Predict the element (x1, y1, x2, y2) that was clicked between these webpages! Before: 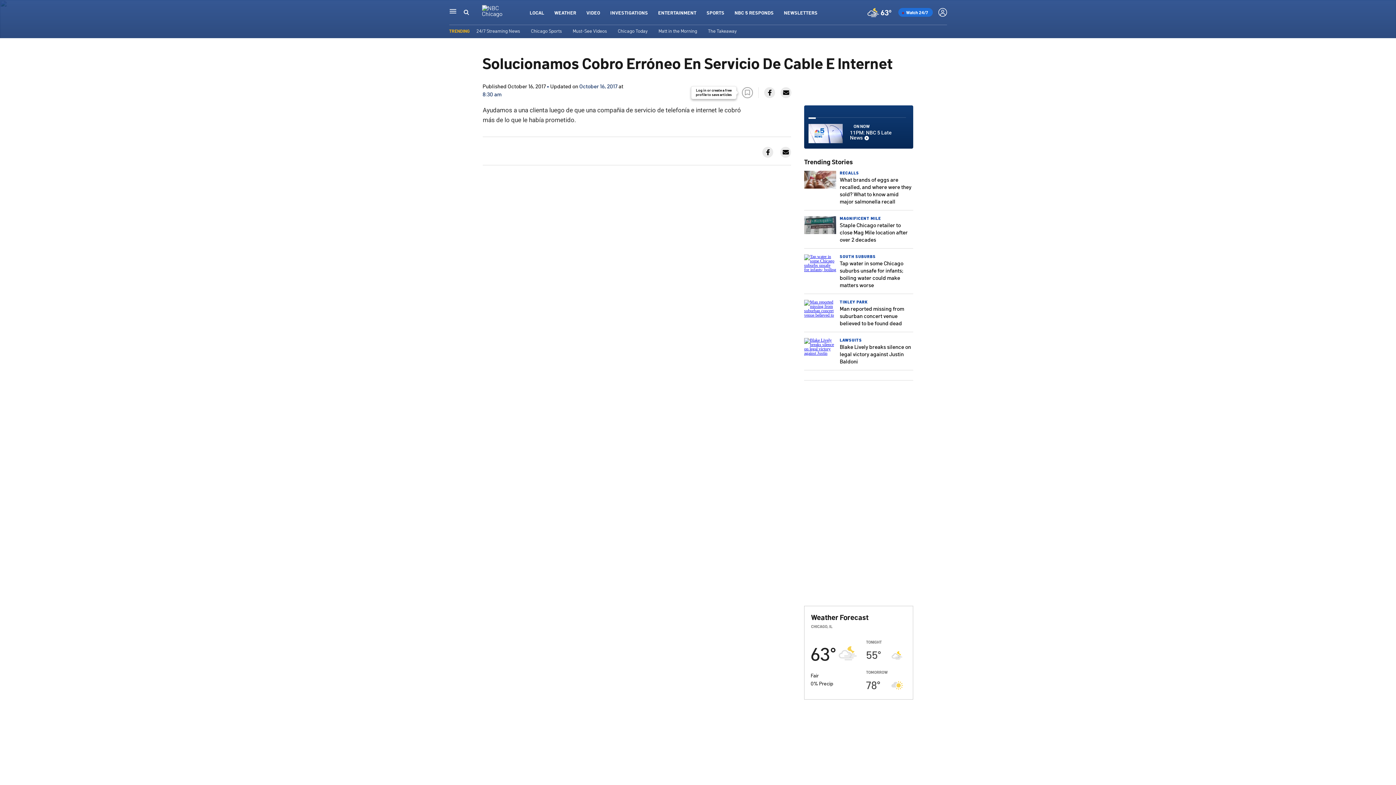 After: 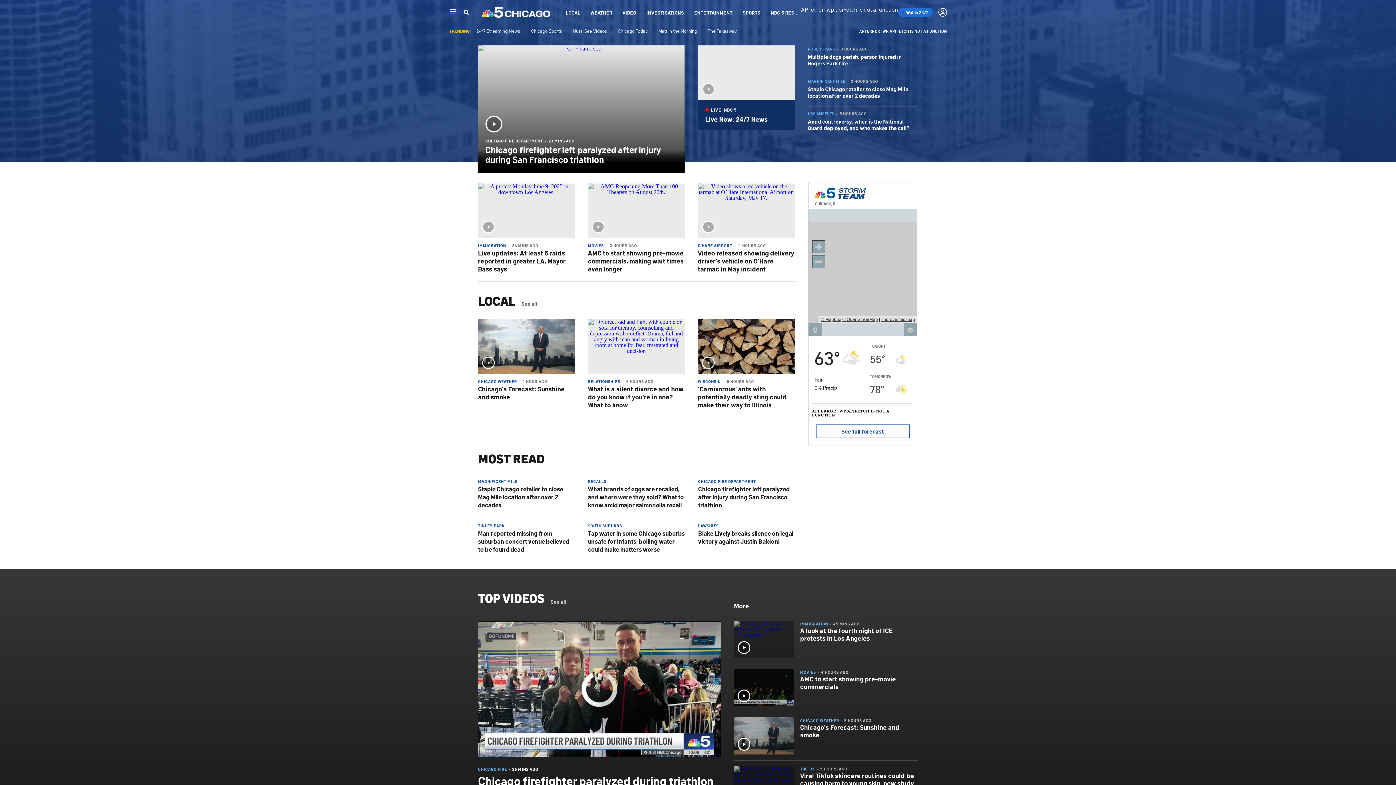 Action: bbox: (482, 9, 514, 17)